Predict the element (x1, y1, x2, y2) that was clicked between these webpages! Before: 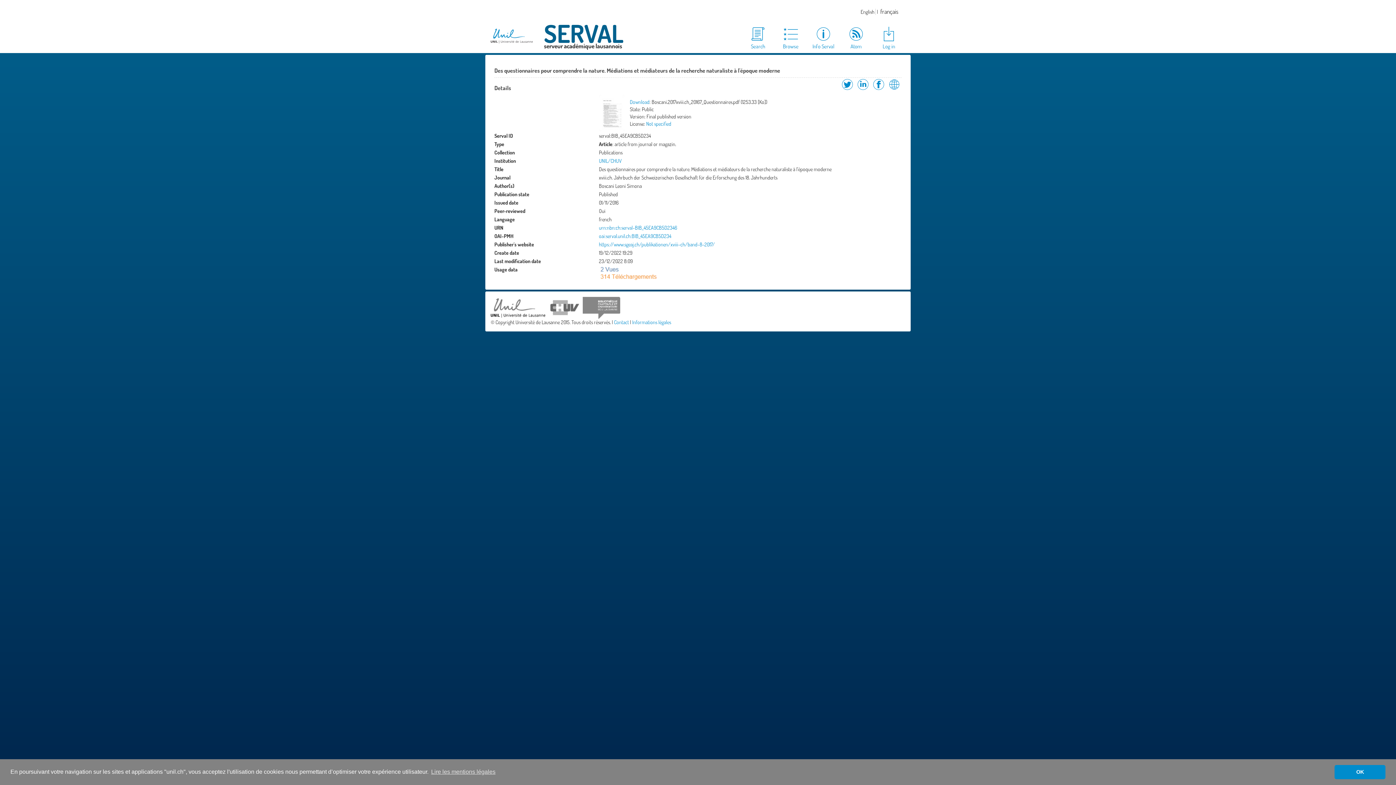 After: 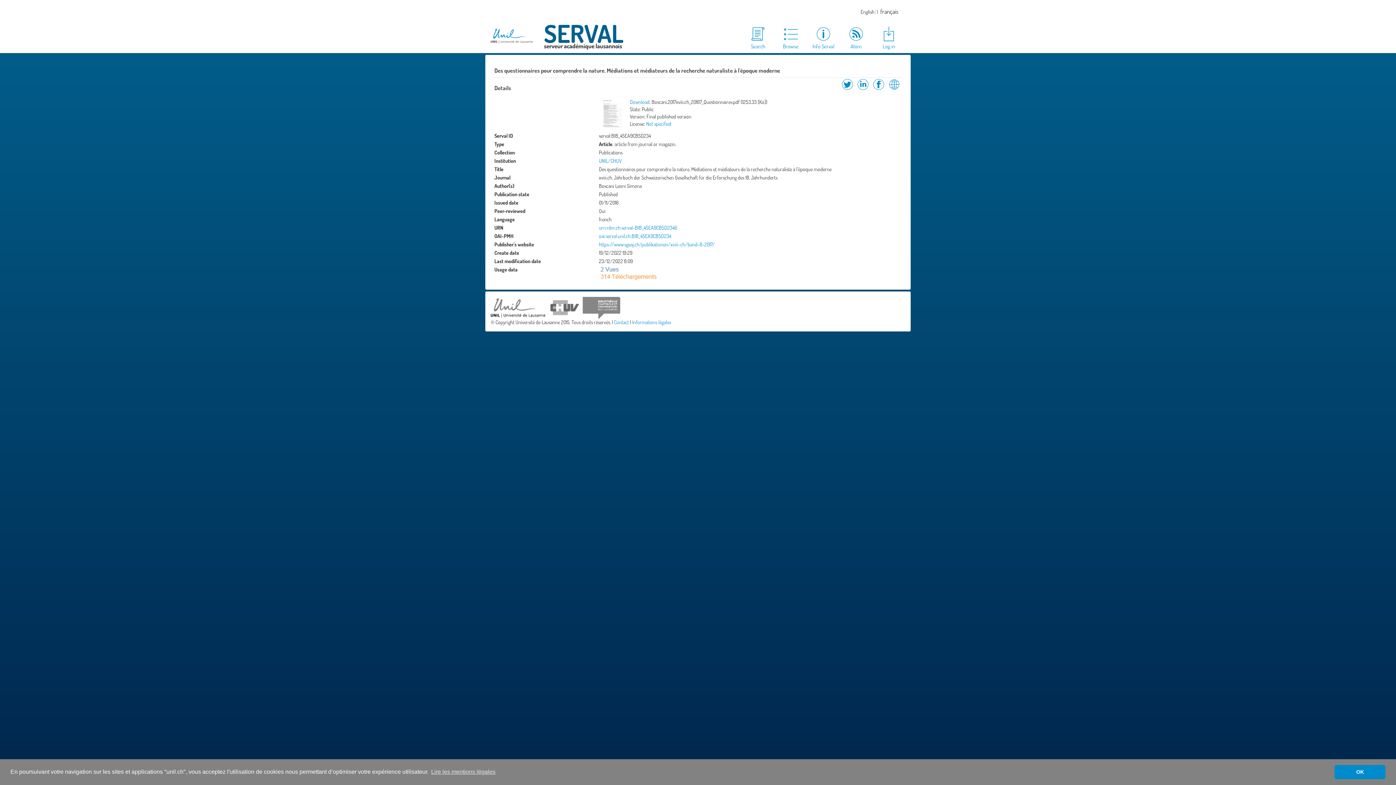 Action: bbox: (545, 304, 582, 310)